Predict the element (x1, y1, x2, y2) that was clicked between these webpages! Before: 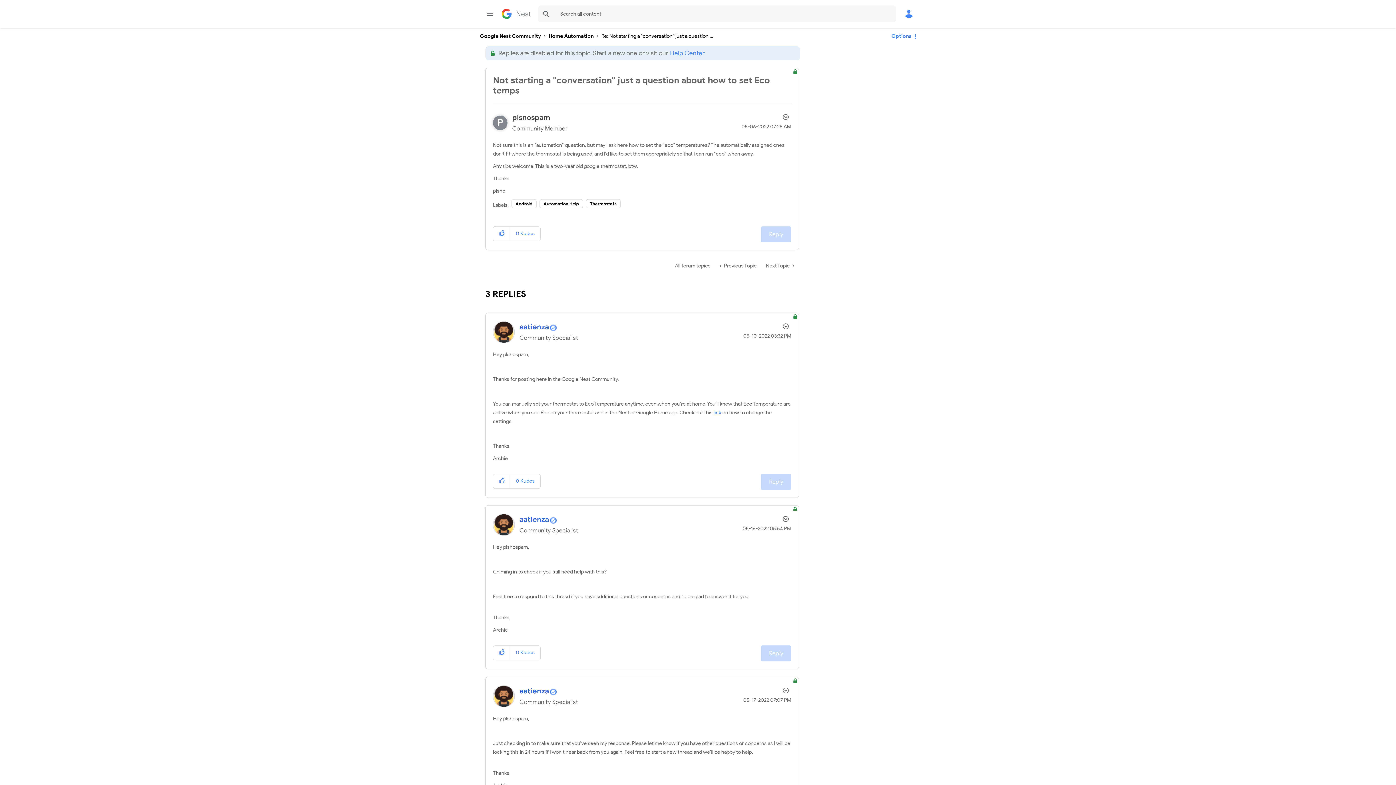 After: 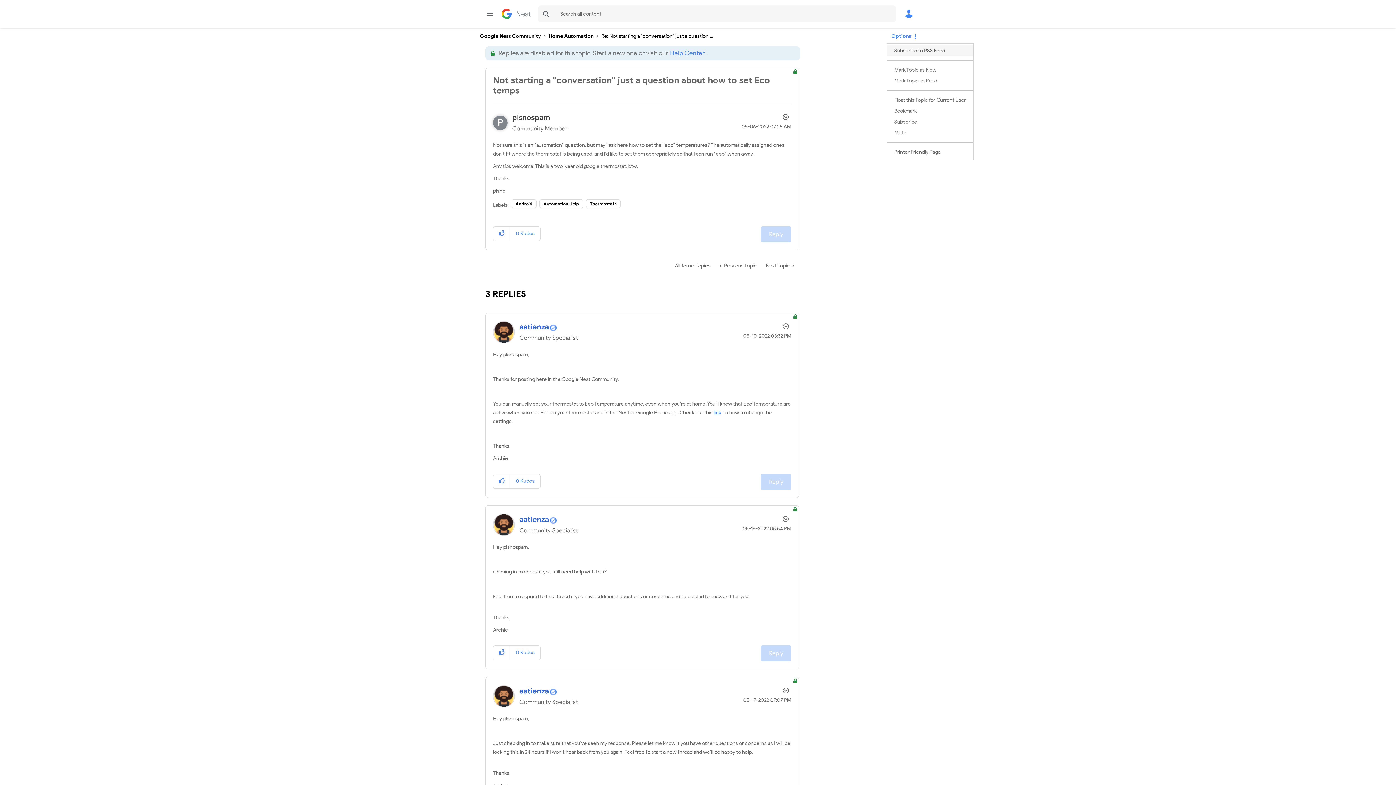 Action: bbox: (886, 28, 916, 43) label: Options